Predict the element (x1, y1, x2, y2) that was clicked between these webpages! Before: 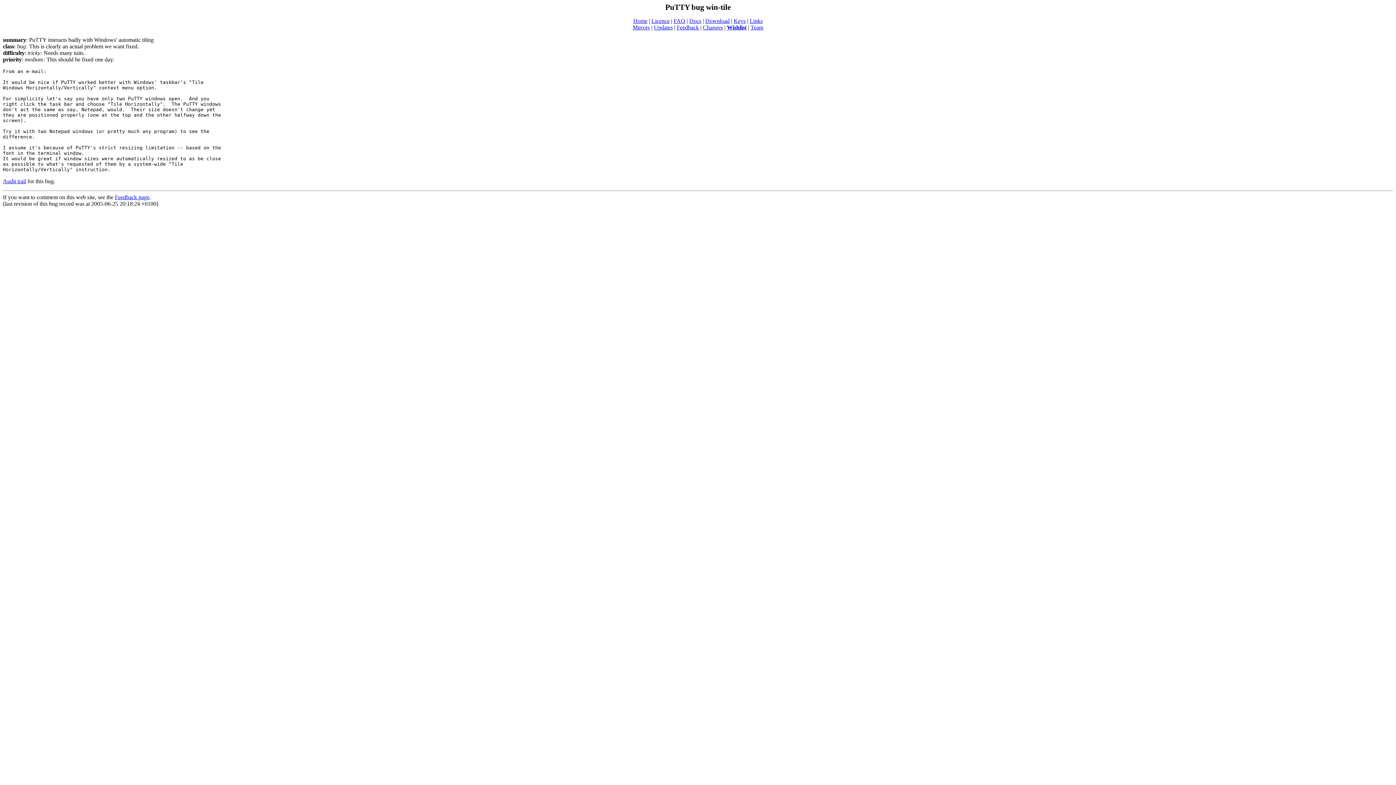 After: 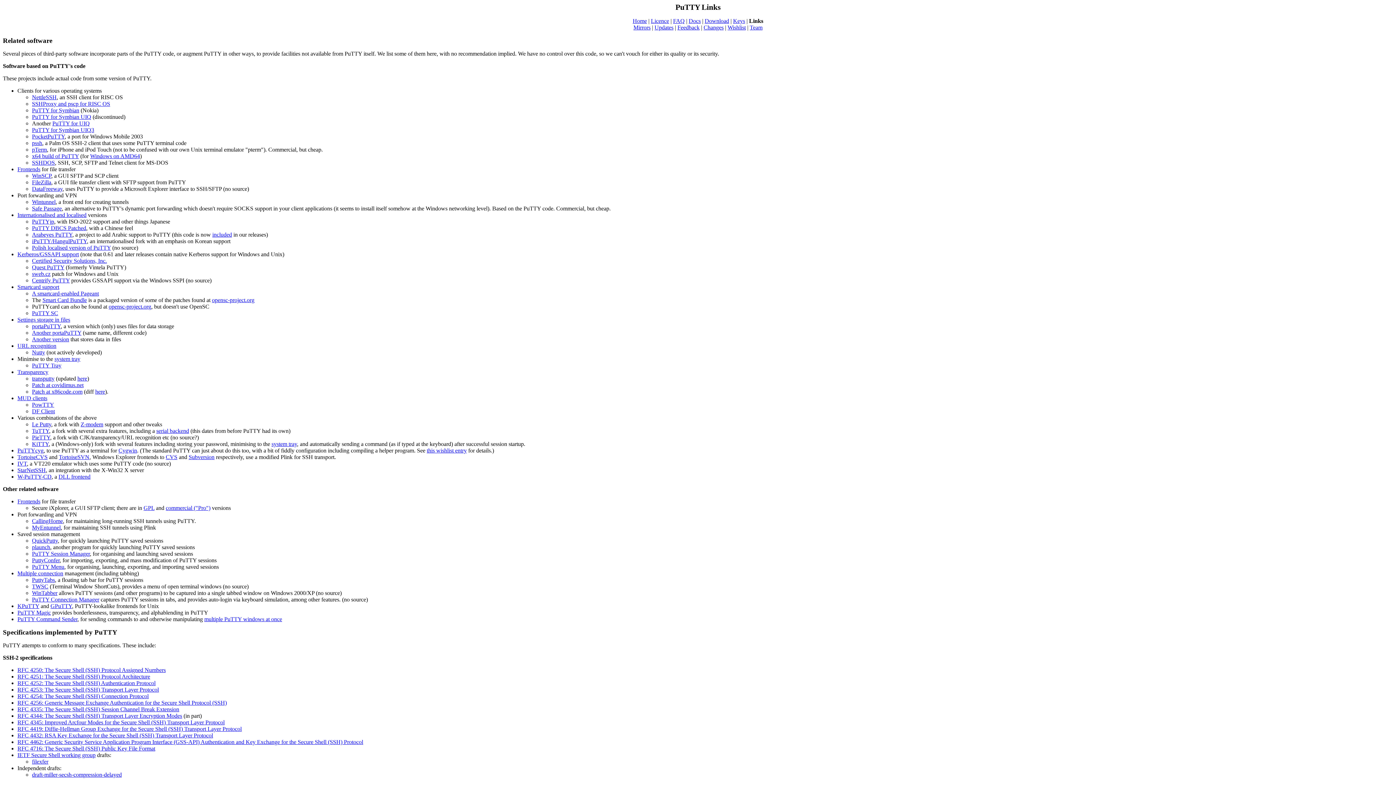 Action: label: Links bbox: (749, 17, 762, 24)